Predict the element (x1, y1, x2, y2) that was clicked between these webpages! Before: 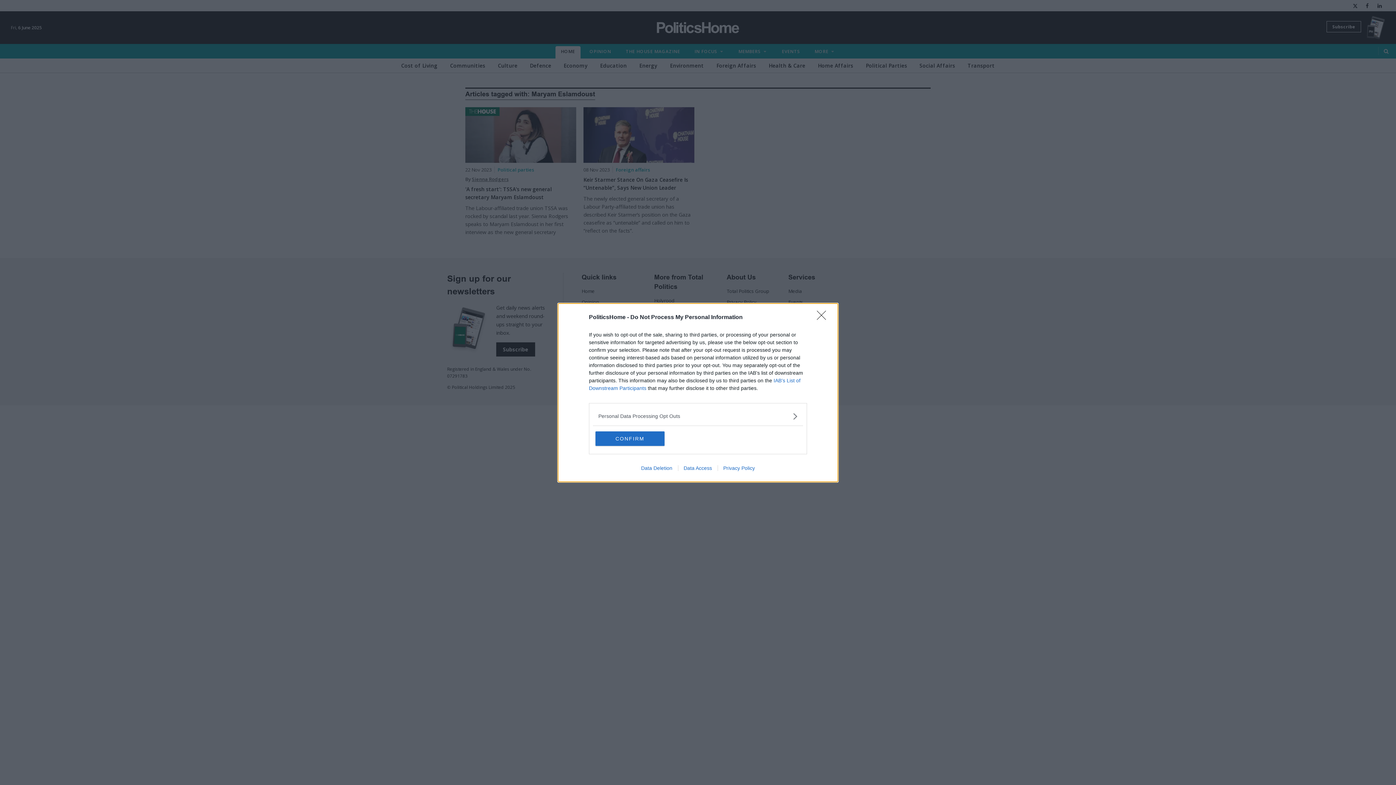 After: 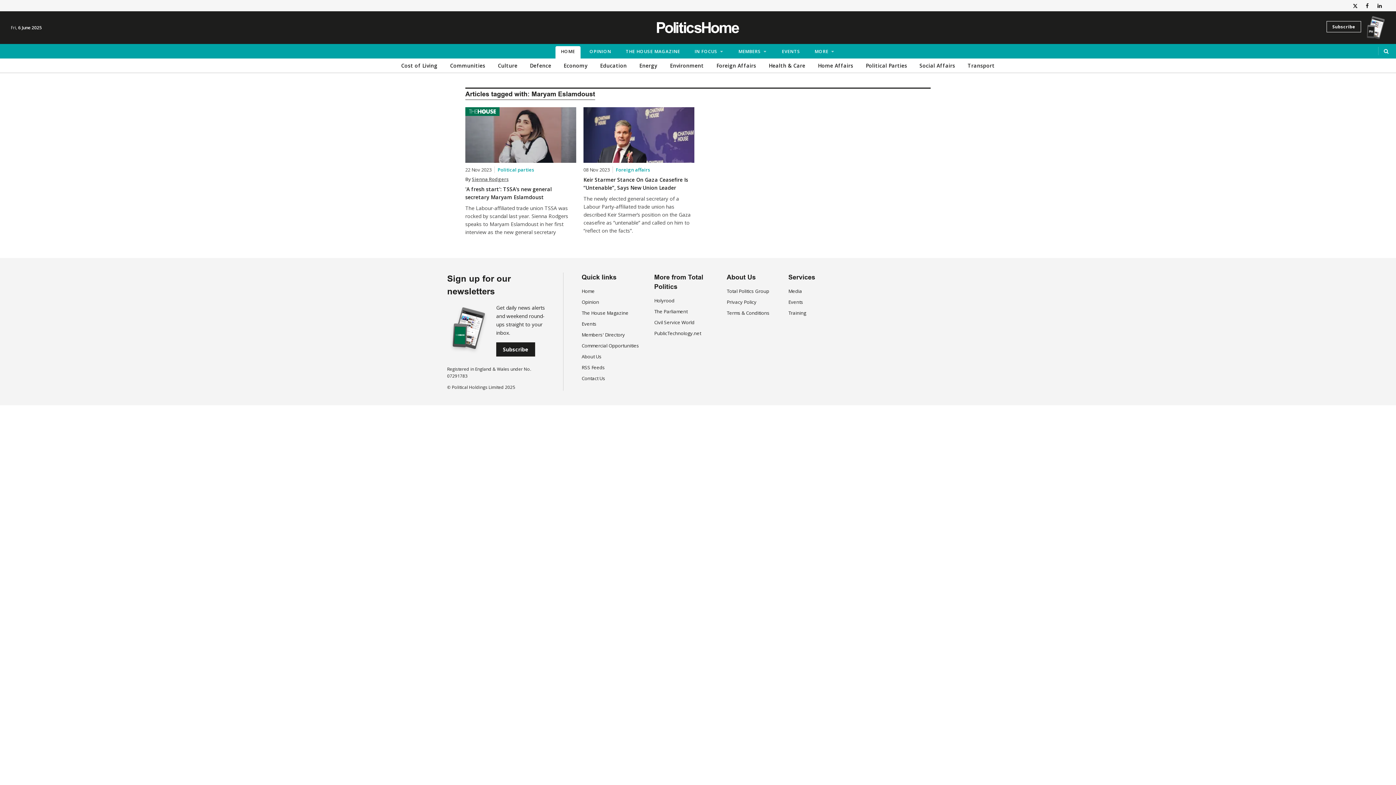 Action: bbox: (817, 310, 830, 324) label: Close